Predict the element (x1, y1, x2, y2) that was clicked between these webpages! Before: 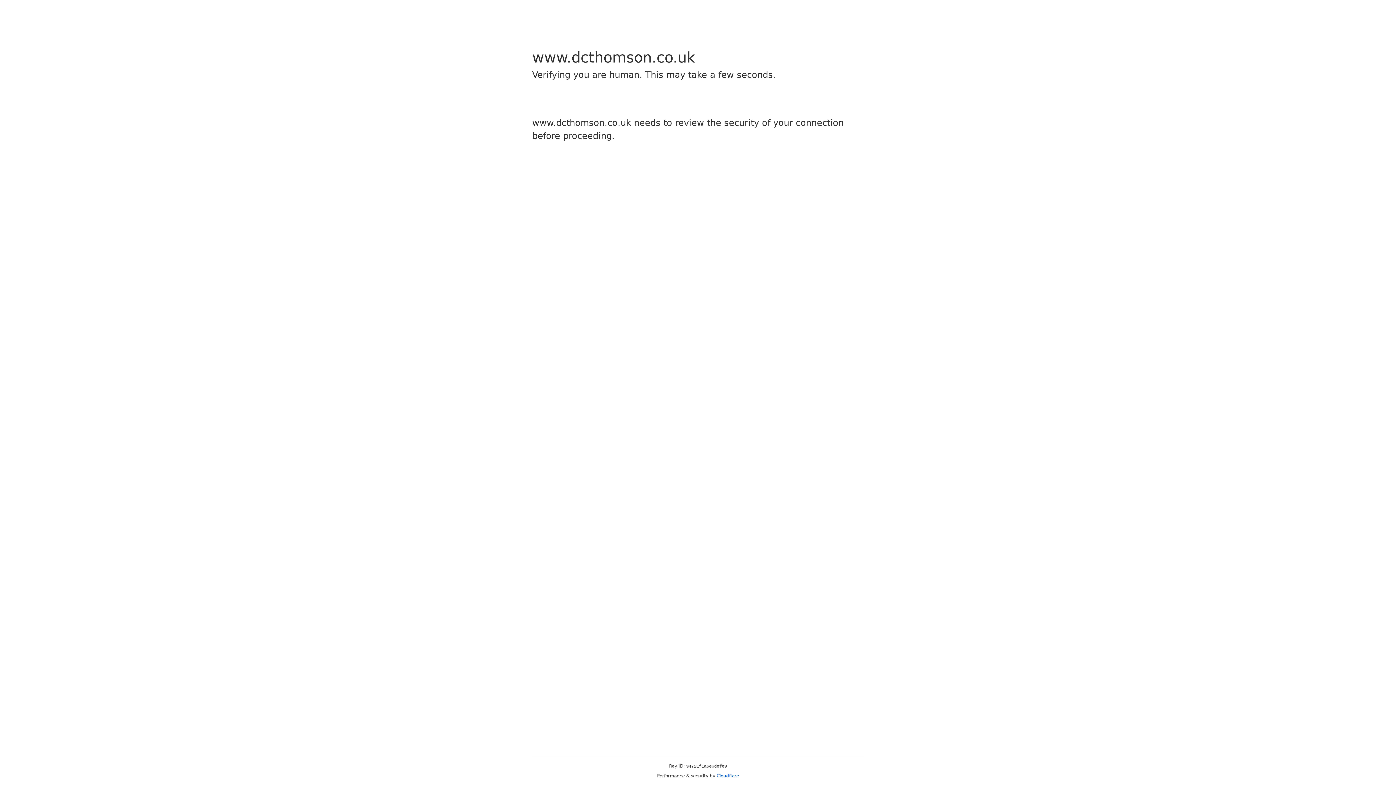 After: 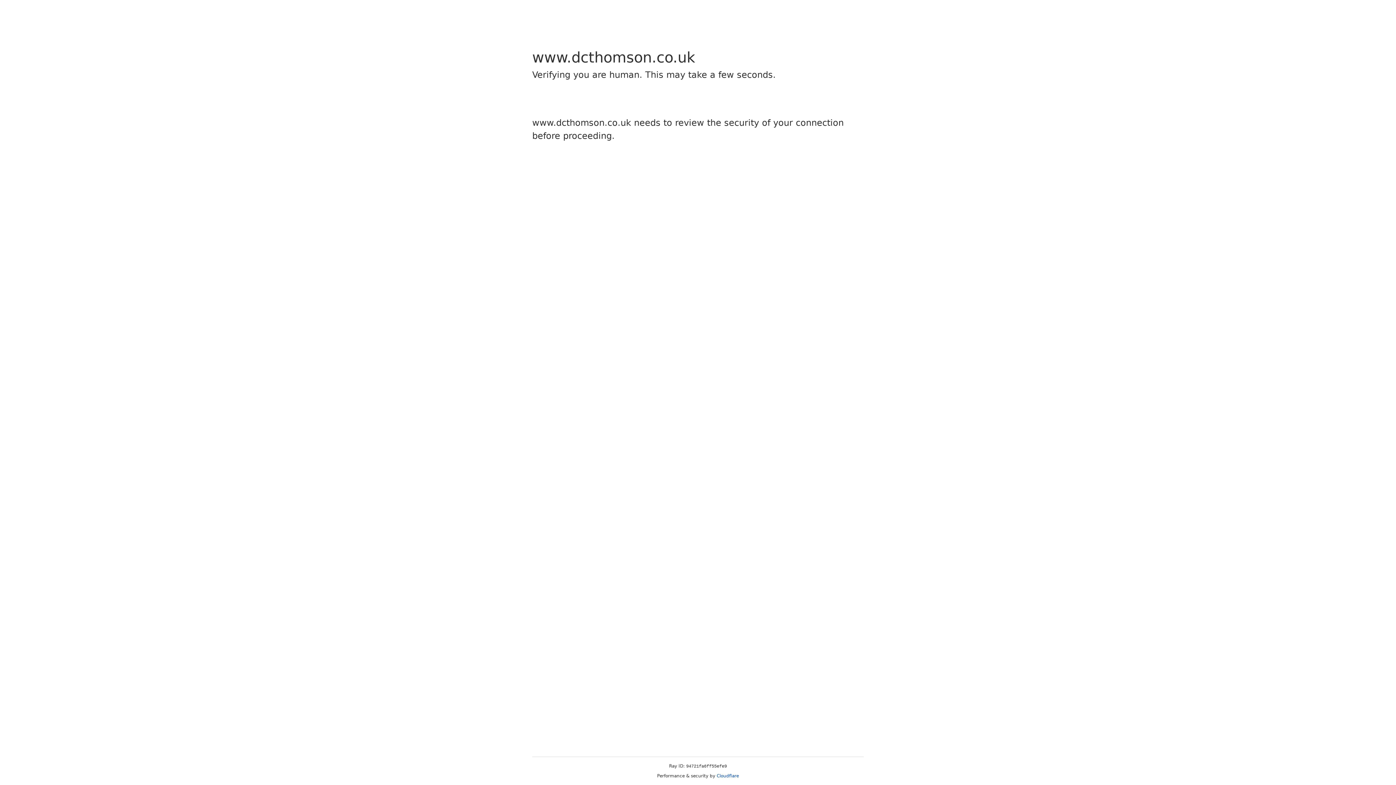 Action: label: Cloudflare bbox: (716, 773, 739, 778)